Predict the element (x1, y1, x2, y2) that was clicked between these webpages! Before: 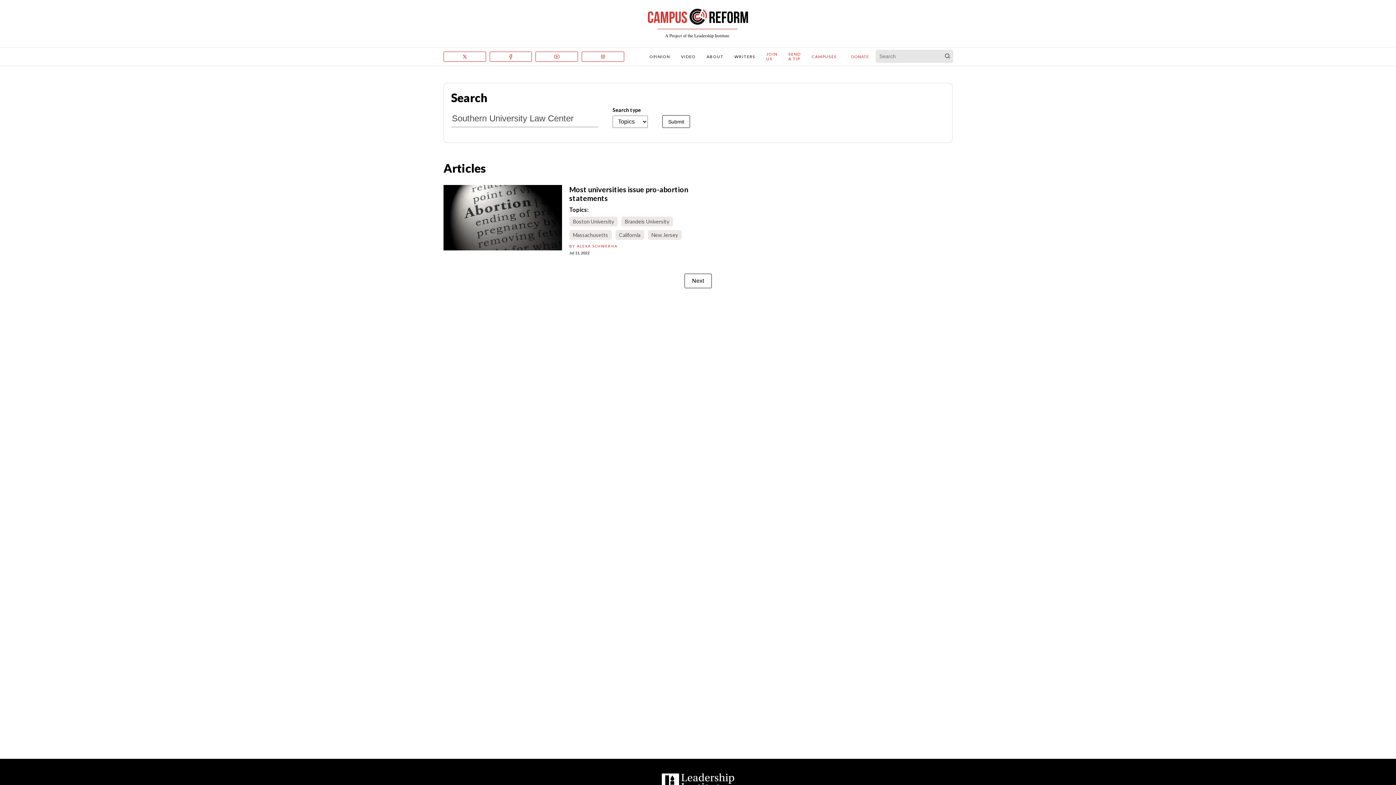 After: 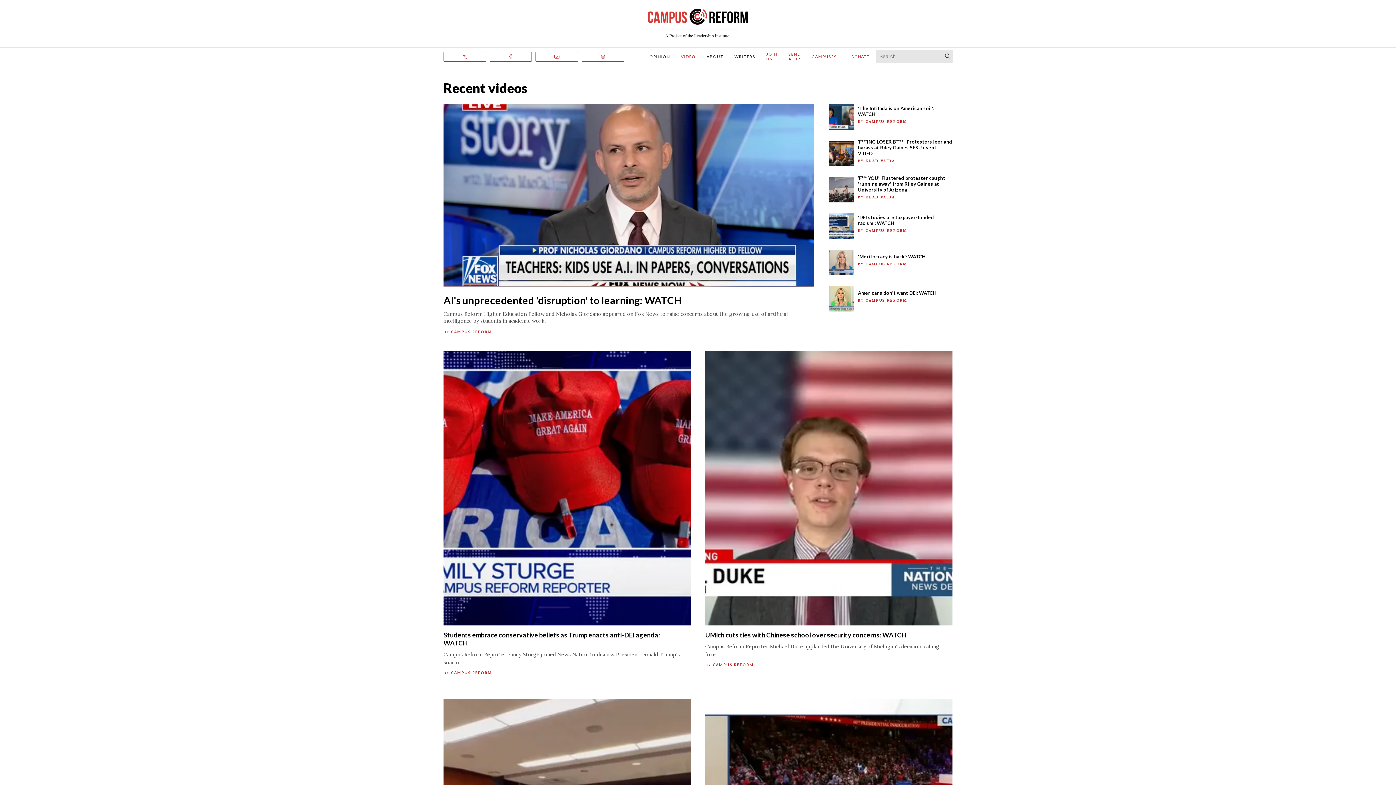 Action: label: VIDEO bbox: (681, 54, 695, 58)